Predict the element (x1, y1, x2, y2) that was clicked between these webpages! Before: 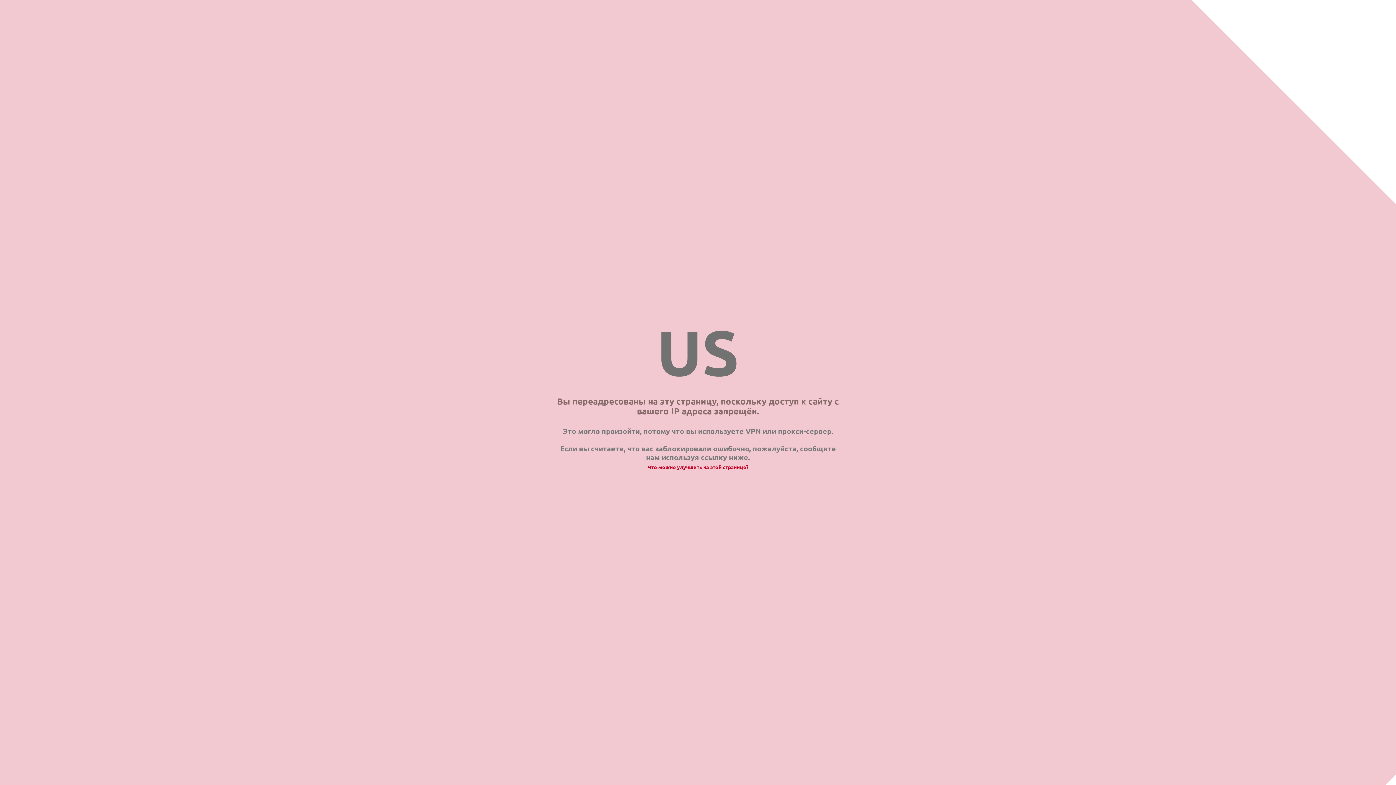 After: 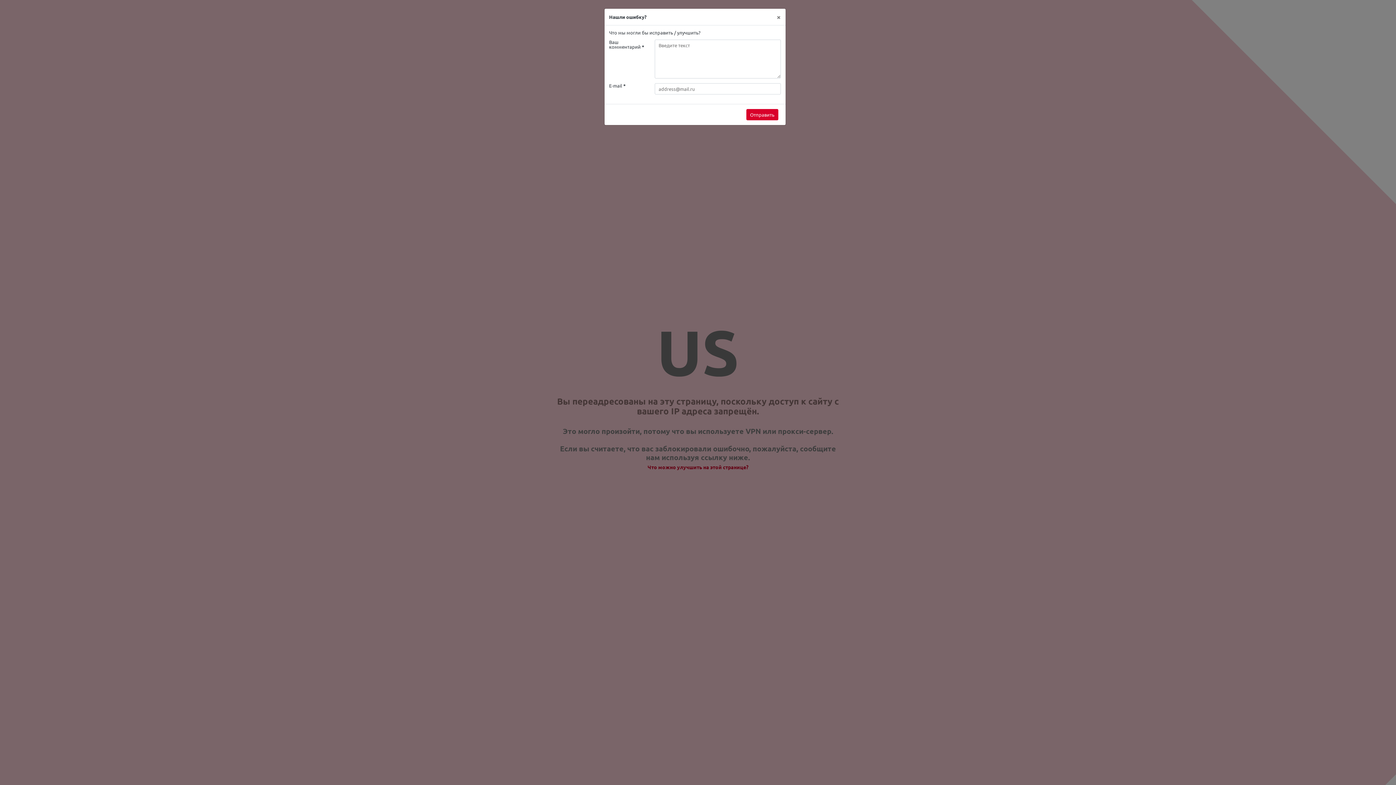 Action: bbox: (647, 464, 748, 470) label: Что можно улучшить на этой странице?